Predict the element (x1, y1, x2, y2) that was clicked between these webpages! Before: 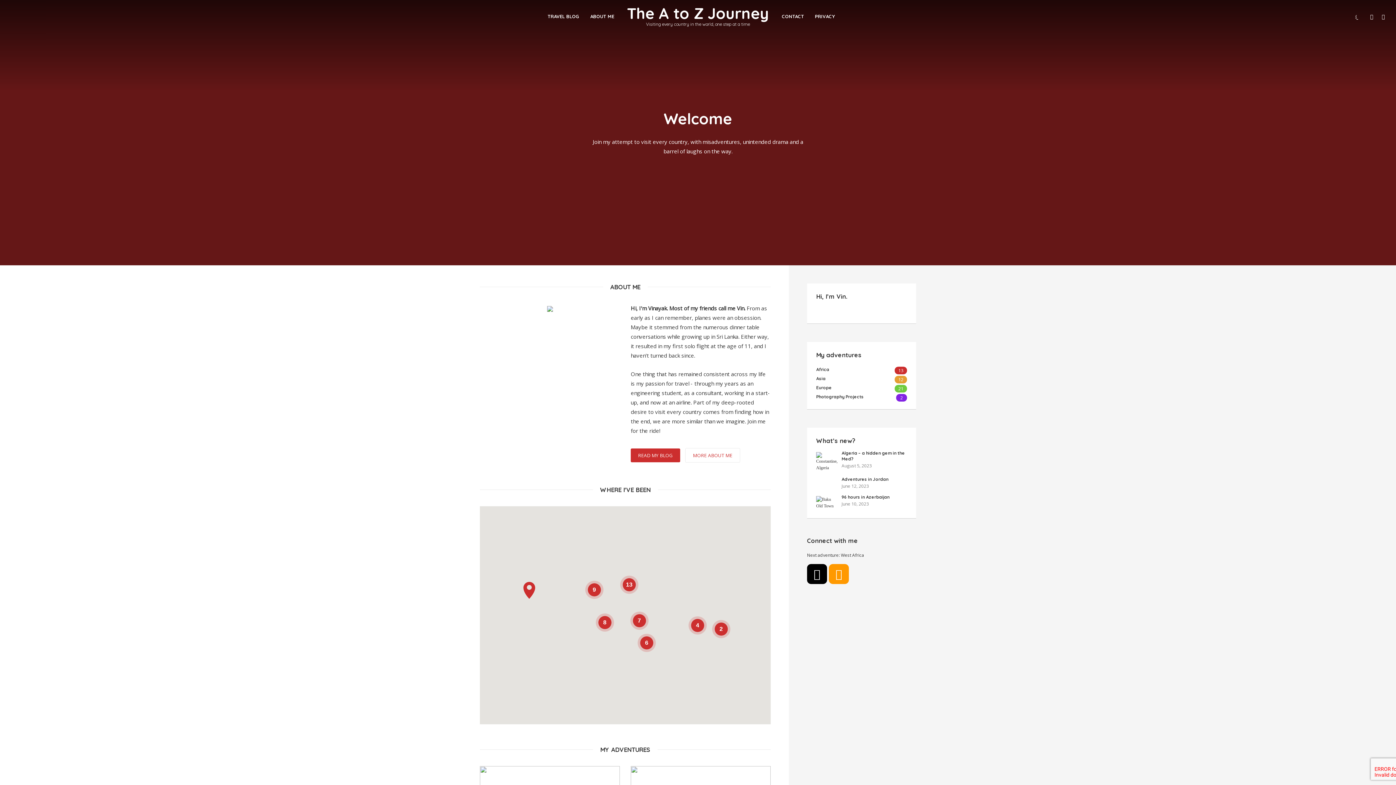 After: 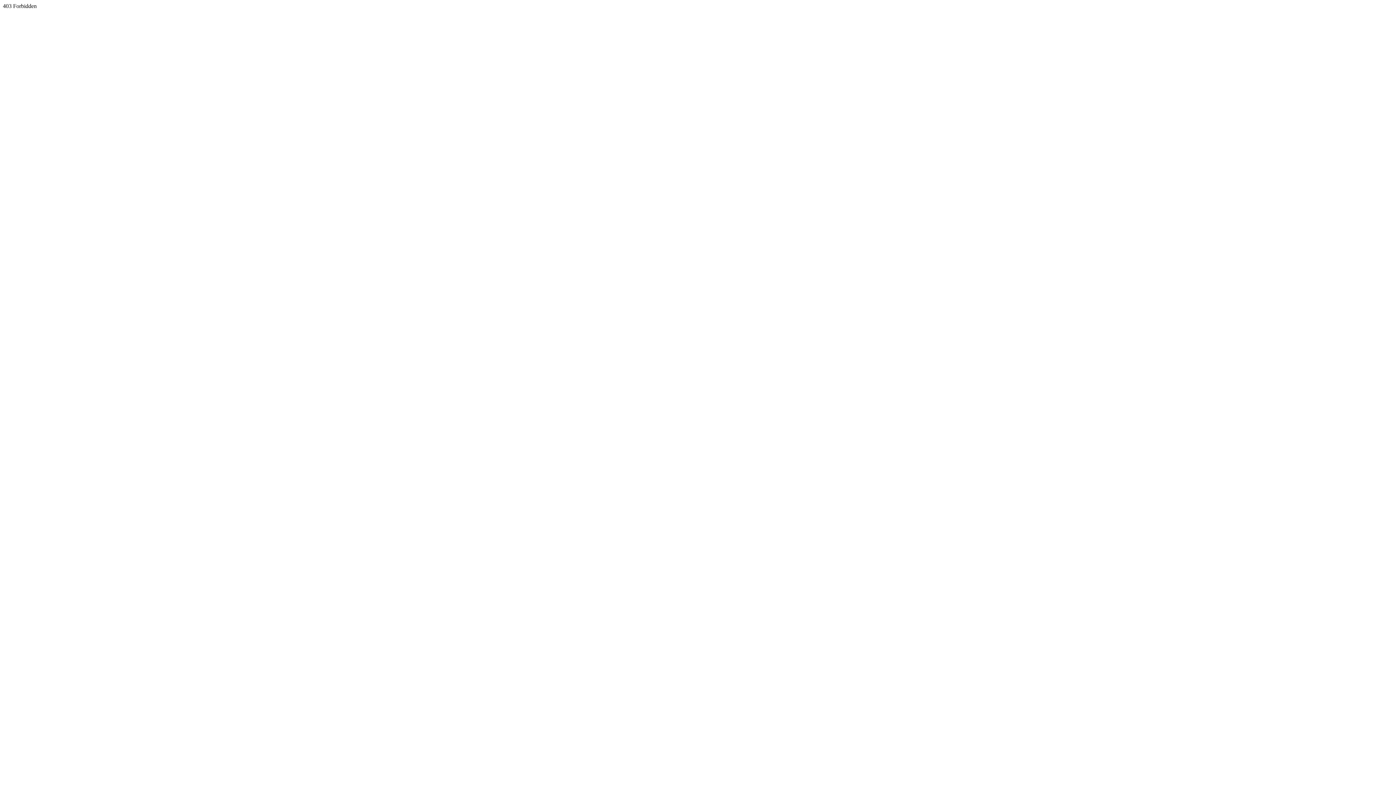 Action: label: PRIVACY bbox: (815, 6, 835, 25)